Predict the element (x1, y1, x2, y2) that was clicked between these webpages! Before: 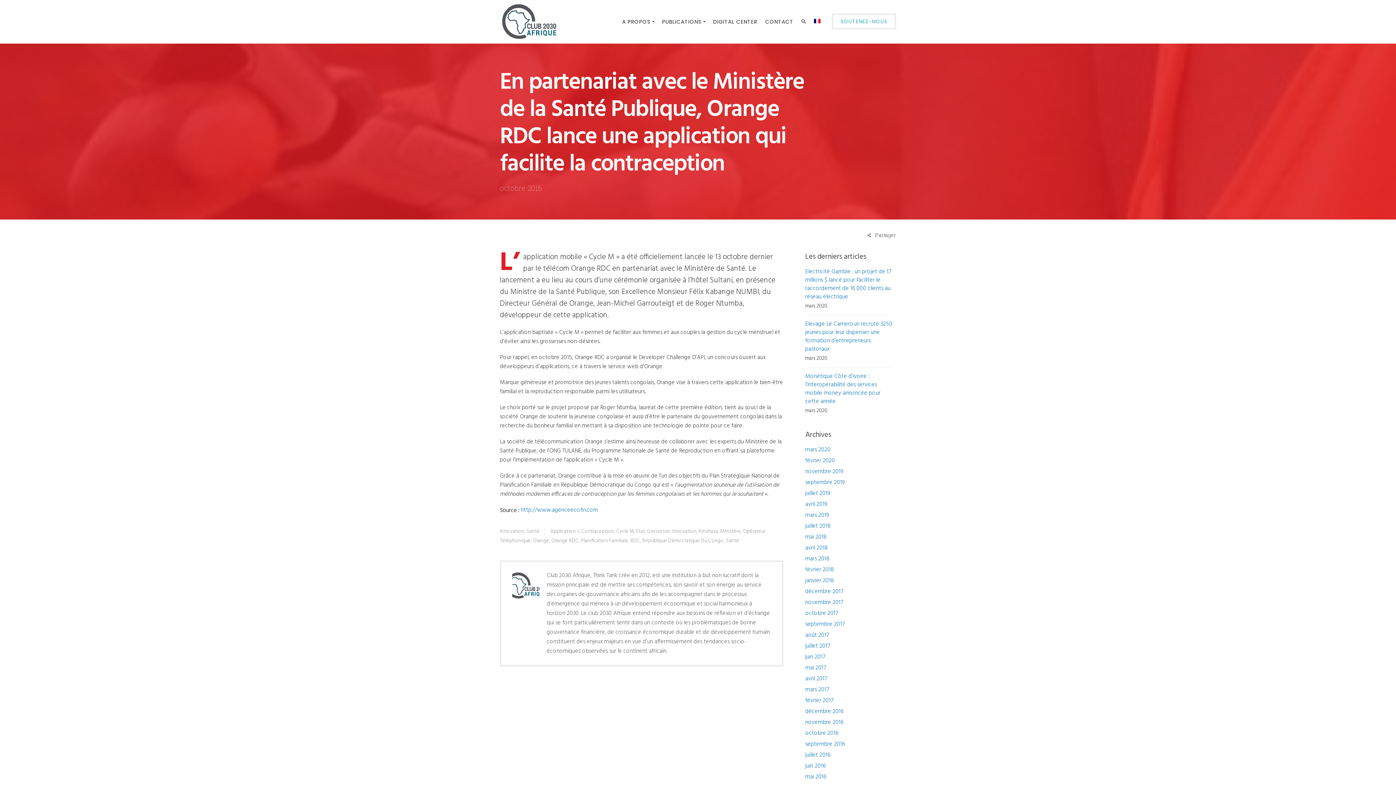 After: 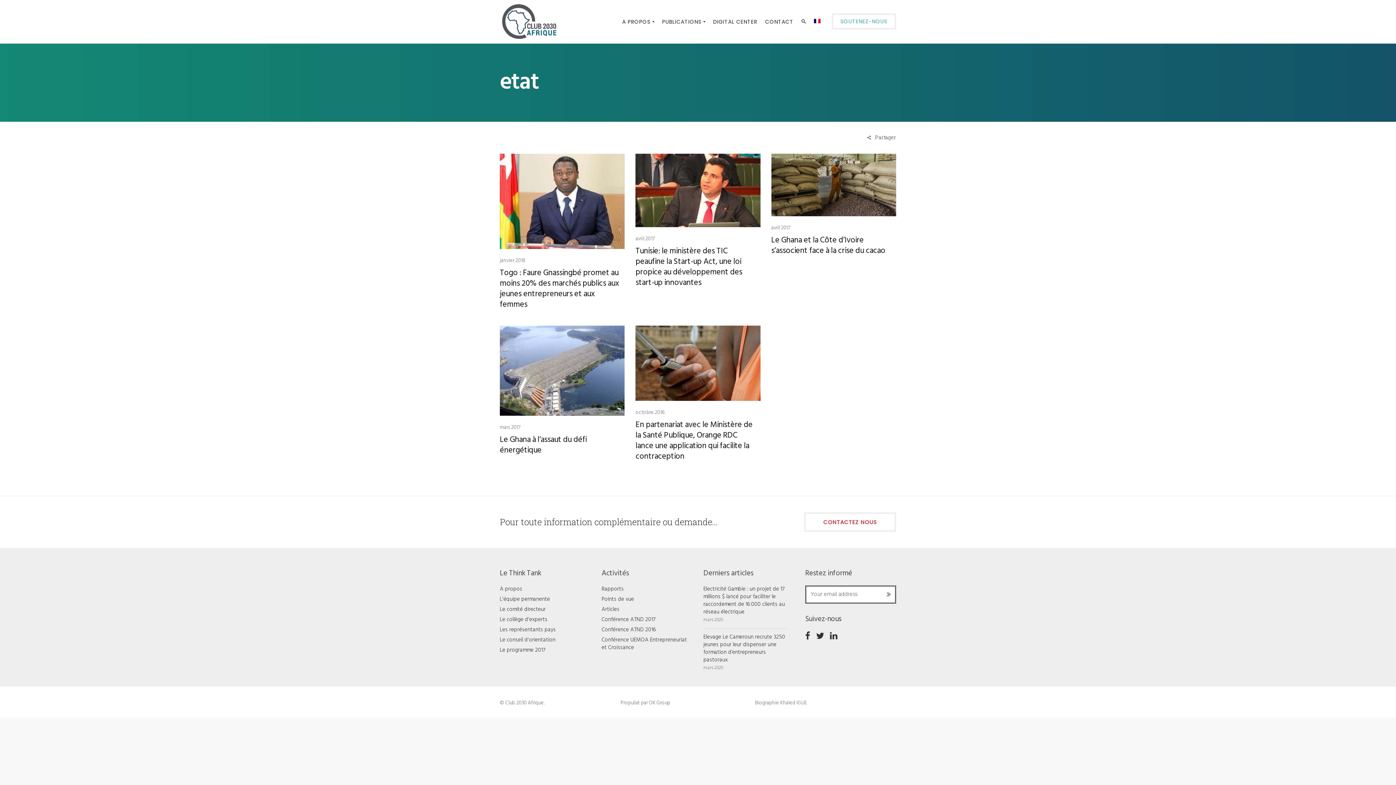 Action: bbox: (636, 527, 645, 536) label: Etat